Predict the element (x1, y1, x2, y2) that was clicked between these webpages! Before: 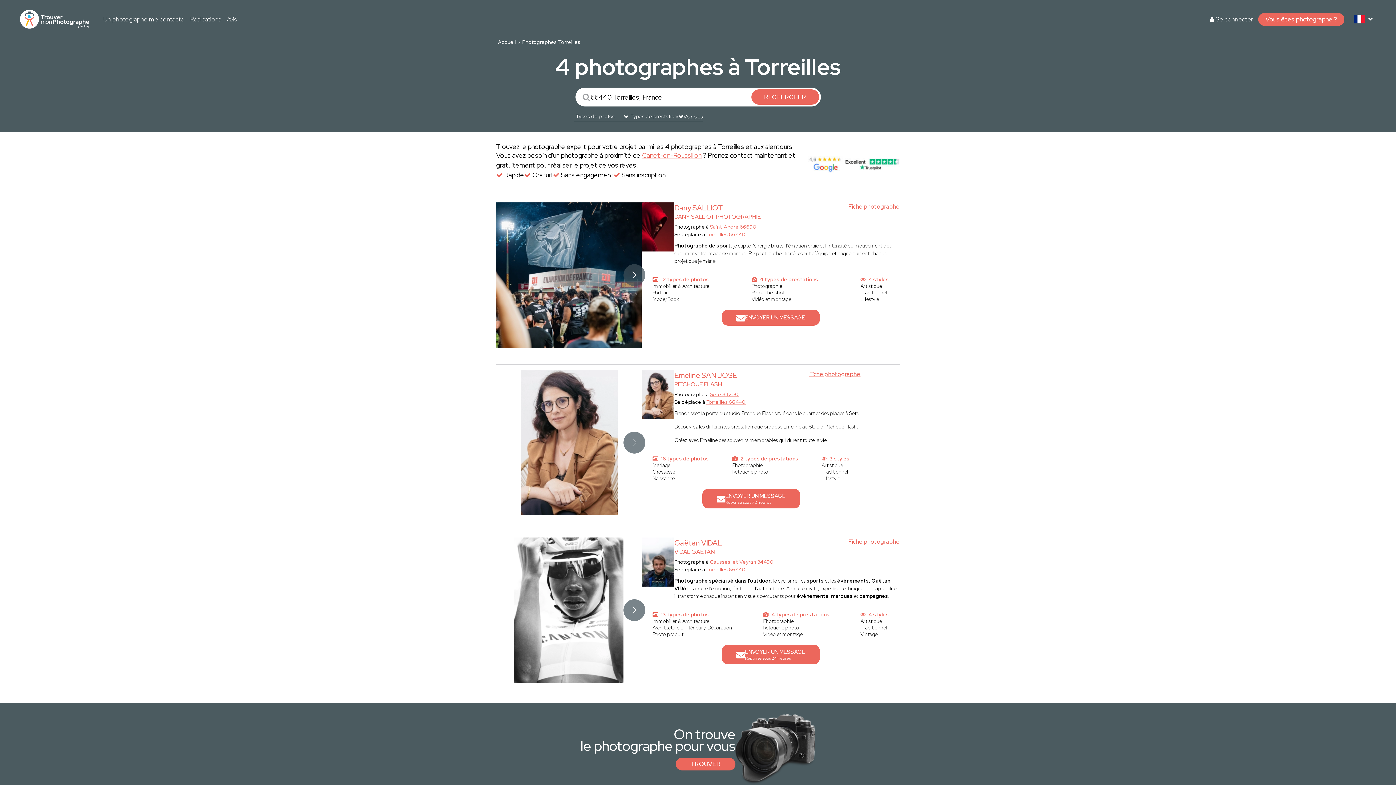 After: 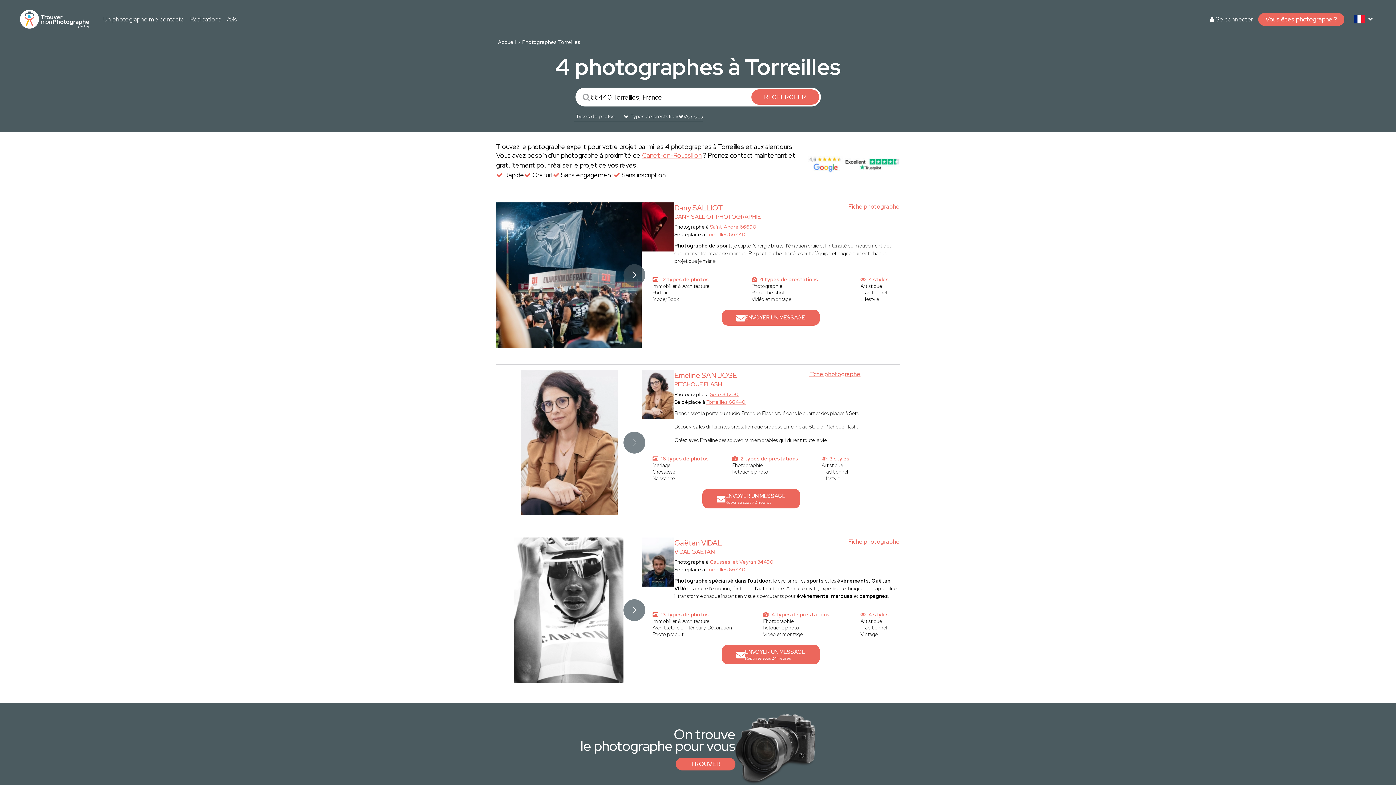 Action: bbox: (1348, 10, 1370, 27)